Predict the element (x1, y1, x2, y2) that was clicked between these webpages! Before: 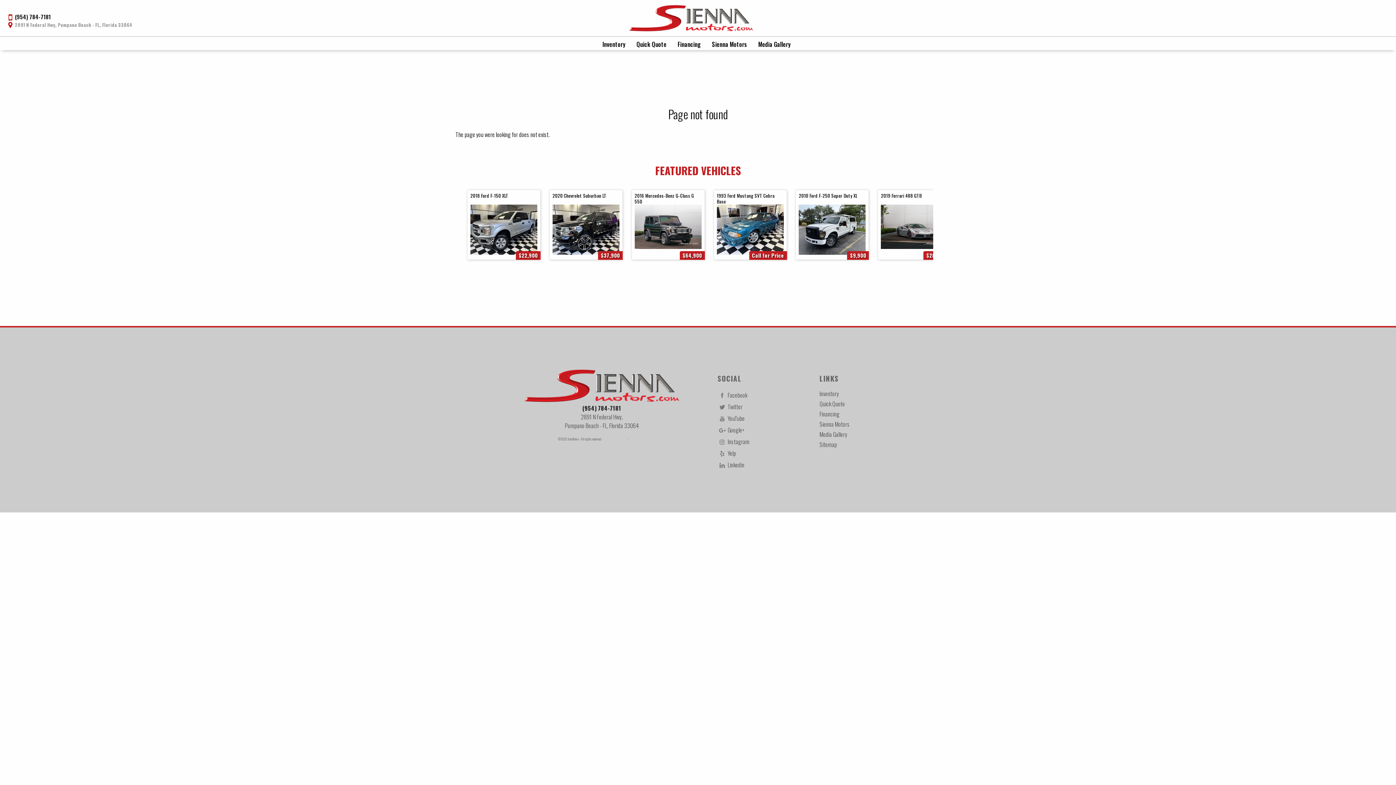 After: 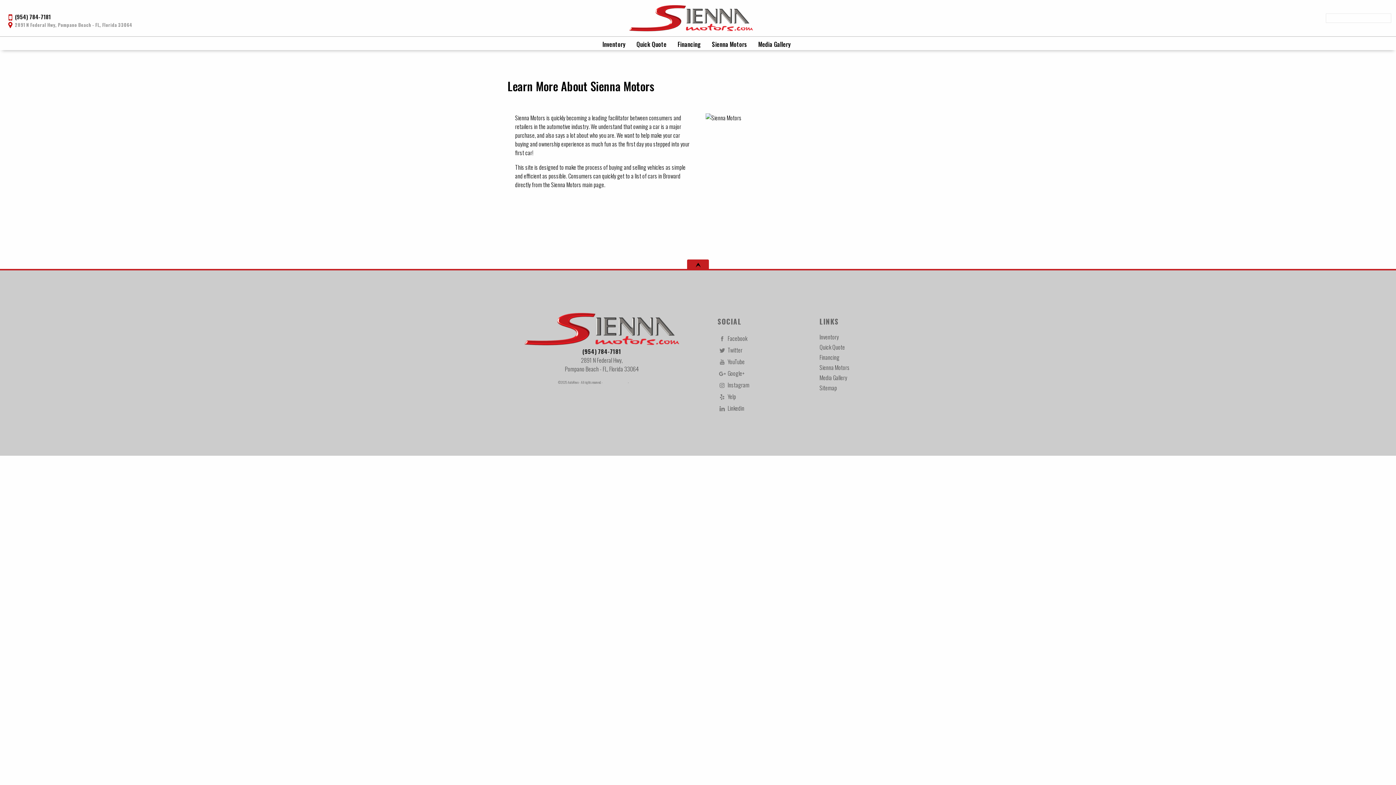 Action: bbox: (708, 36, 754, 50) label: Sienna Motors | Used Cars Pompano | Used Car Dealership